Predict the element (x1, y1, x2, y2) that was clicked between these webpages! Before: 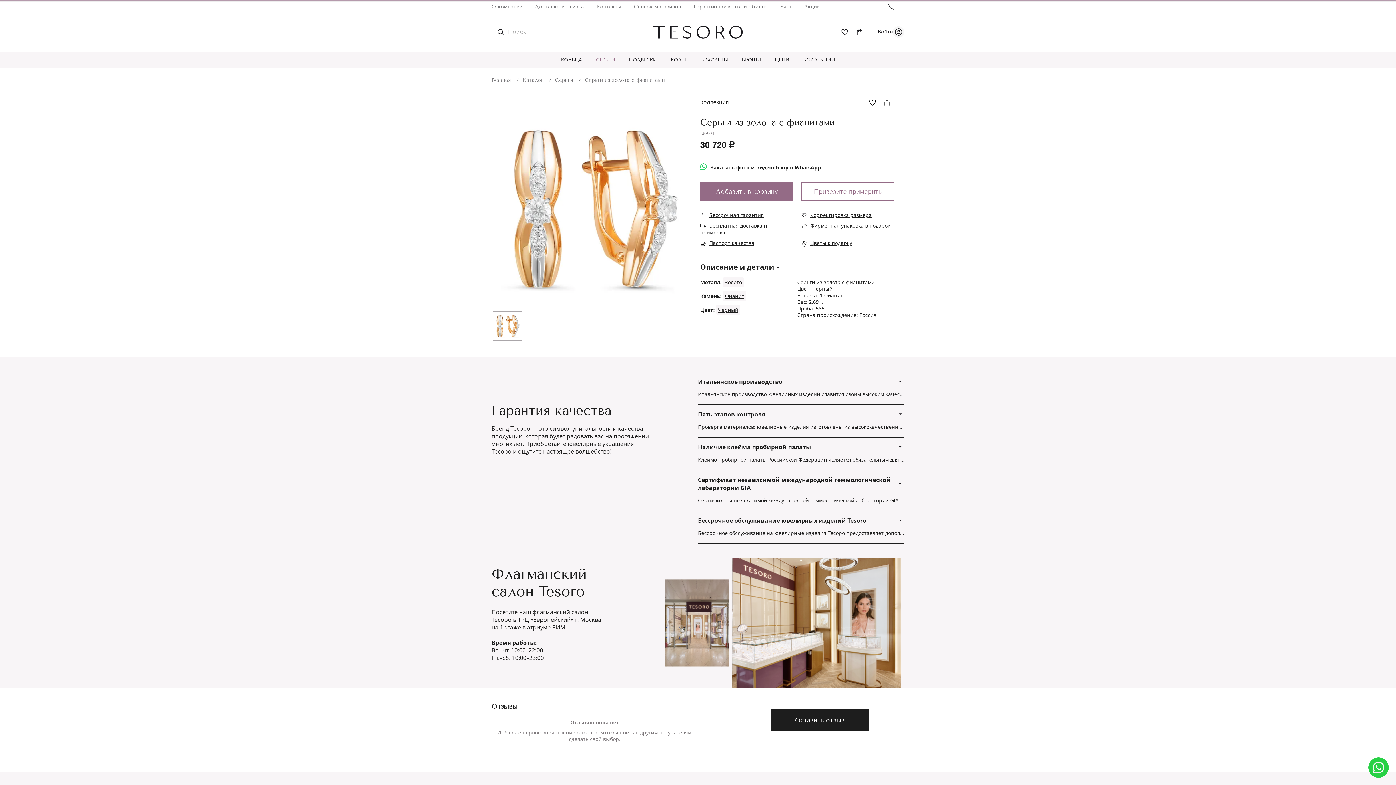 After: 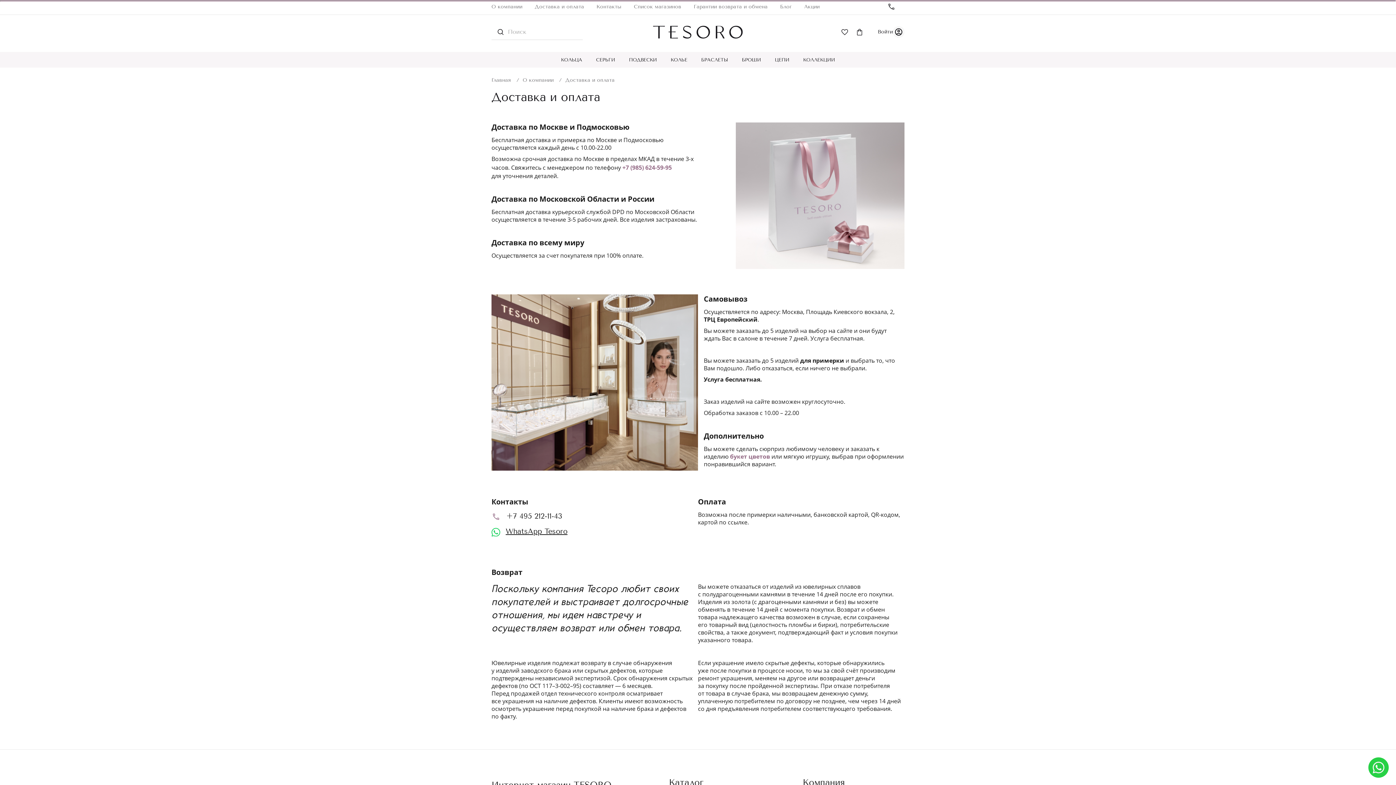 Action: label: Доставка и оплата bbox: (534, 3, 584, 9)